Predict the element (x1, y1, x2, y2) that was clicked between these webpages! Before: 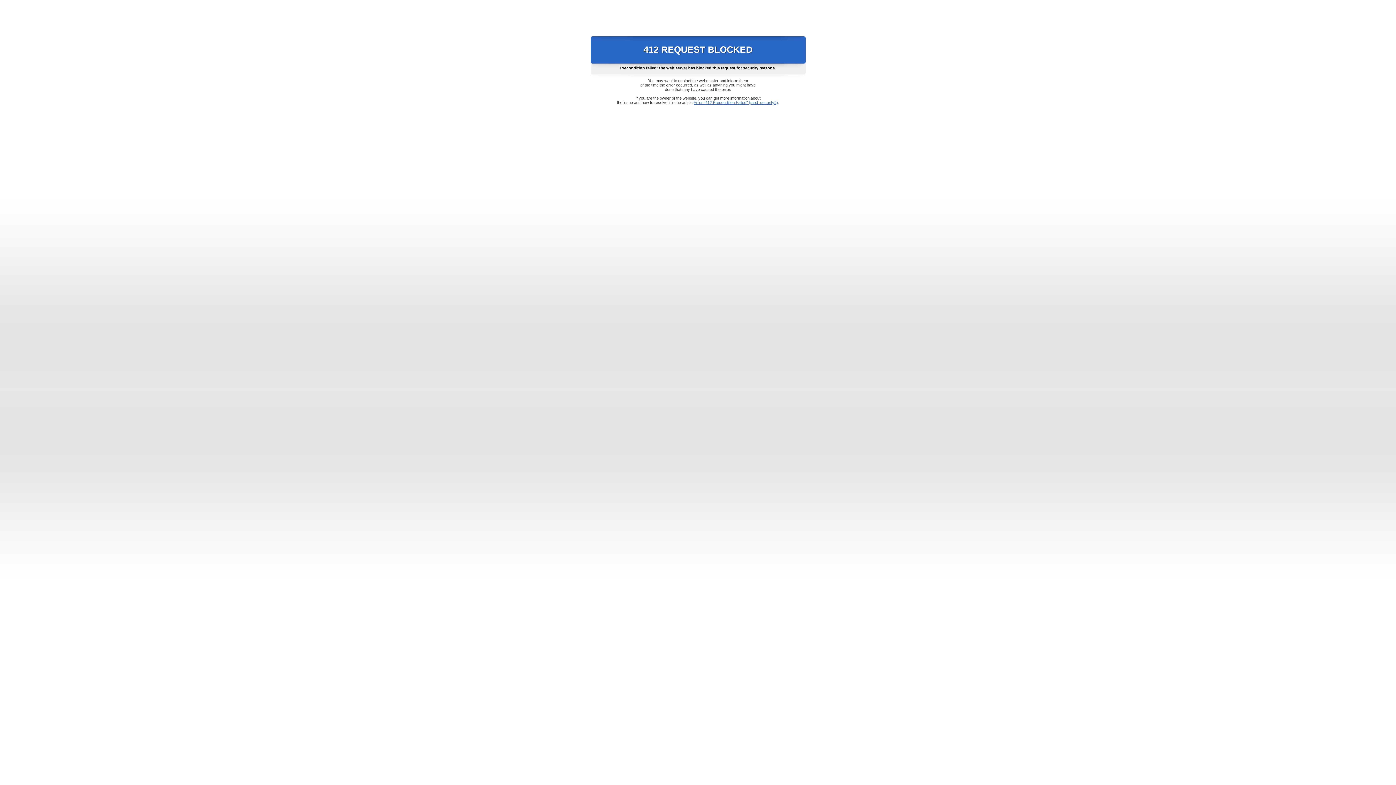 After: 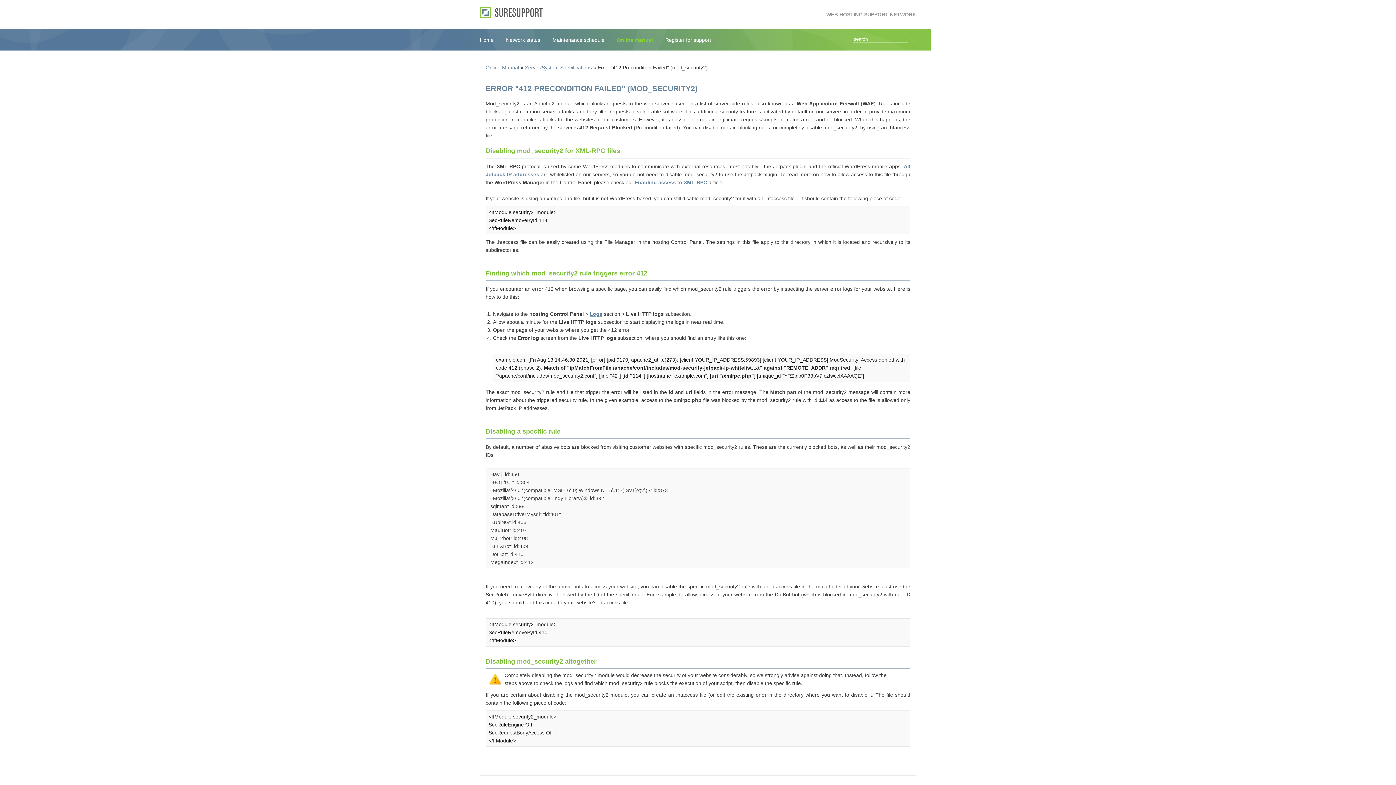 Action: bbox: (693, 100, 778, 104) label: Error "412 Precondition Failed" (mod_security2)